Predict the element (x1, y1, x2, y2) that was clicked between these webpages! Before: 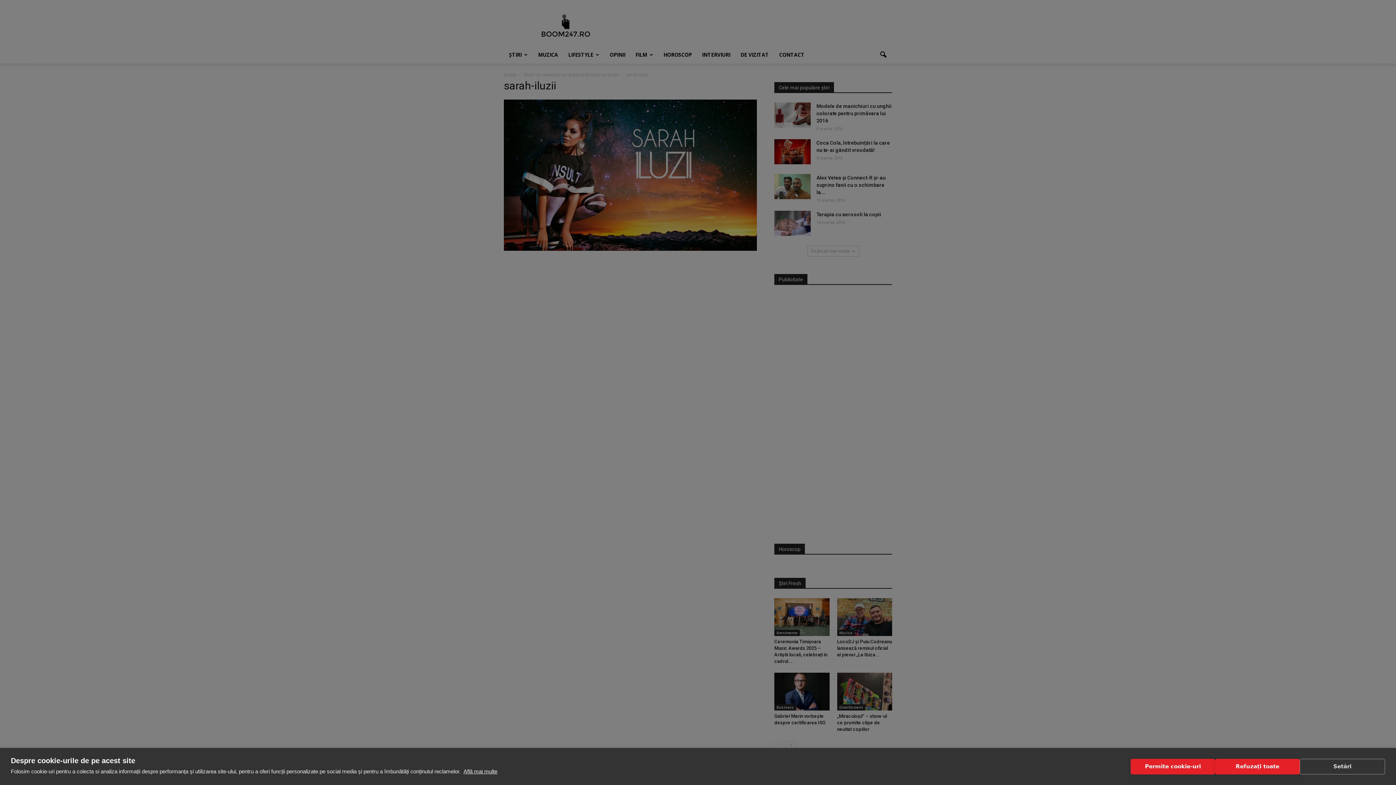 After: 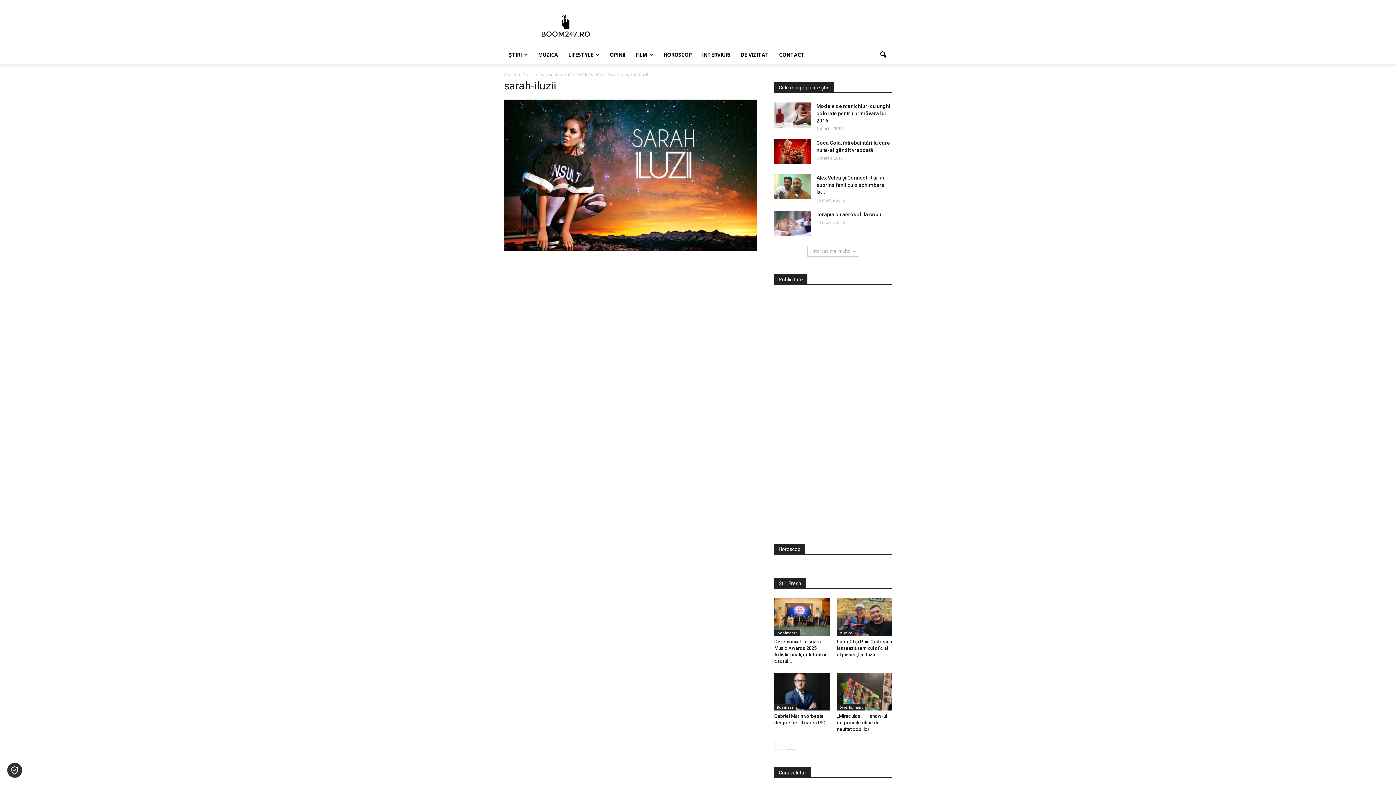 Action: label: Refuzați toate bbox: (1215, 759, 1300, 774)